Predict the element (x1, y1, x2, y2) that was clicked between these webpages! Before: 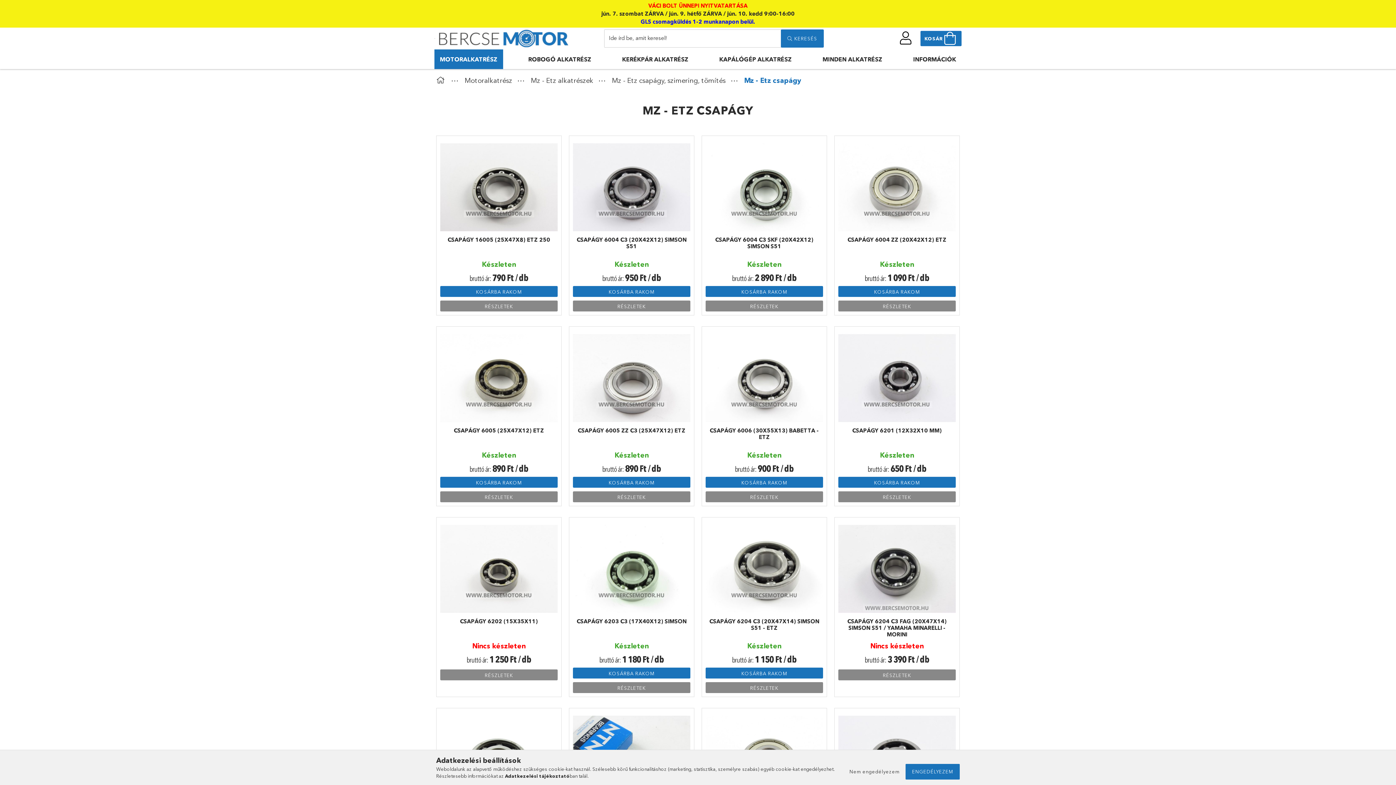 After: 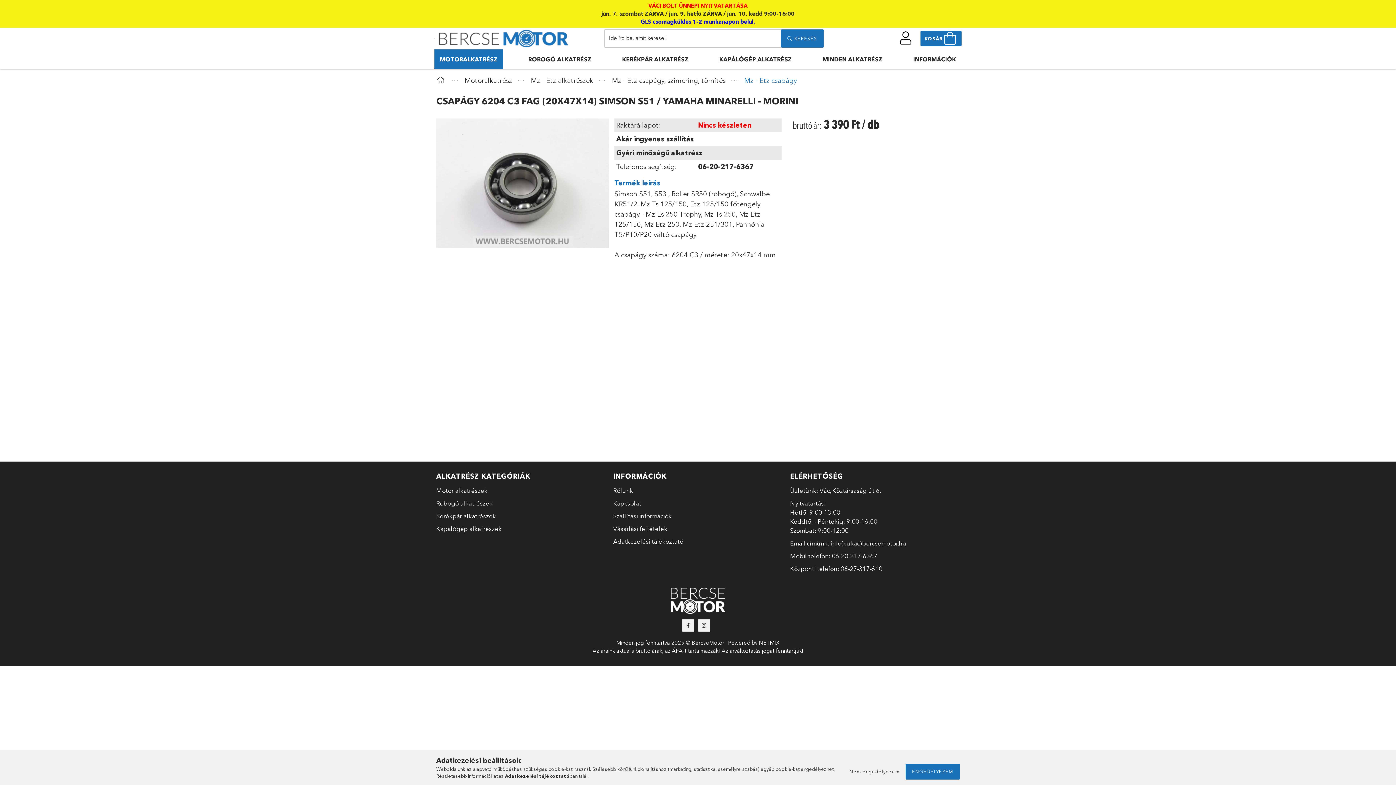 Action: bbox: (838, 564, 956, 572)